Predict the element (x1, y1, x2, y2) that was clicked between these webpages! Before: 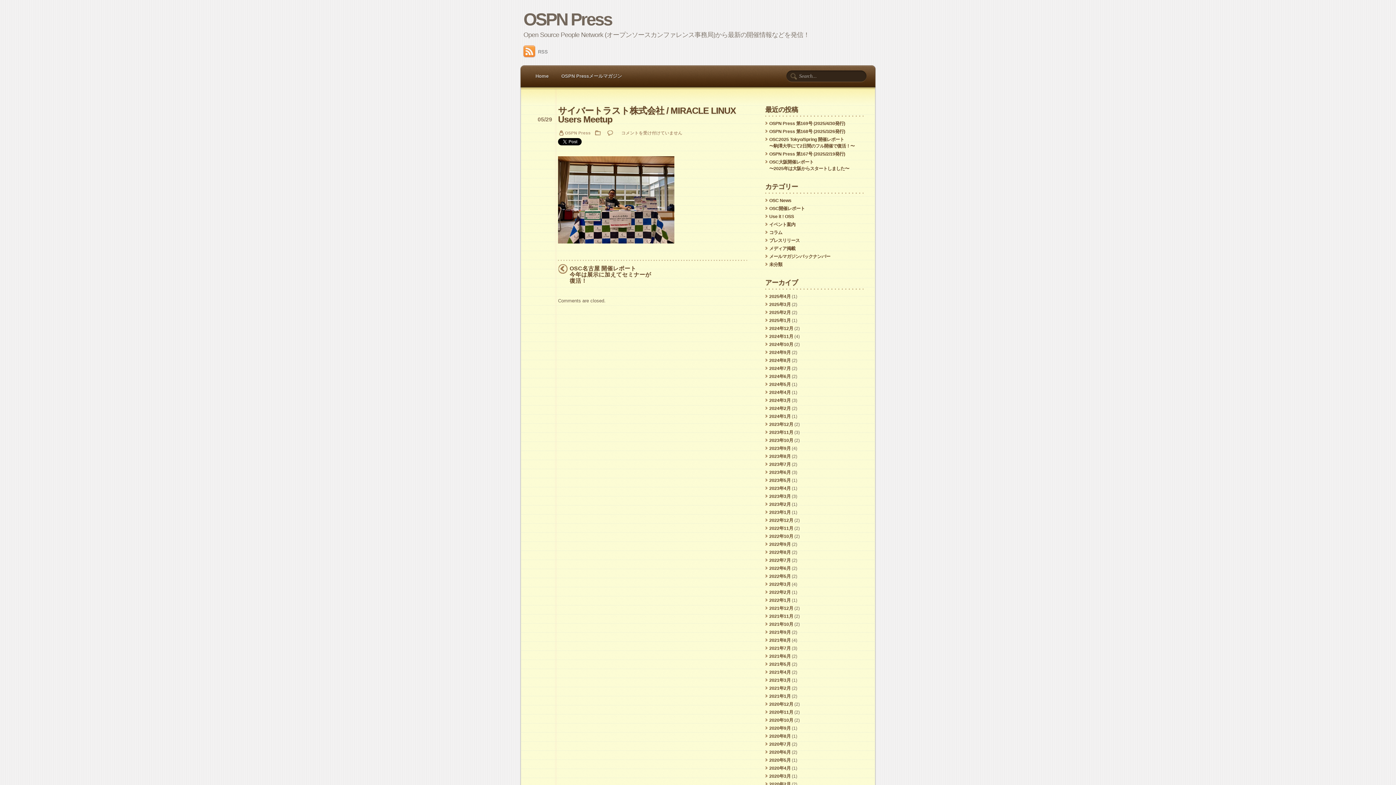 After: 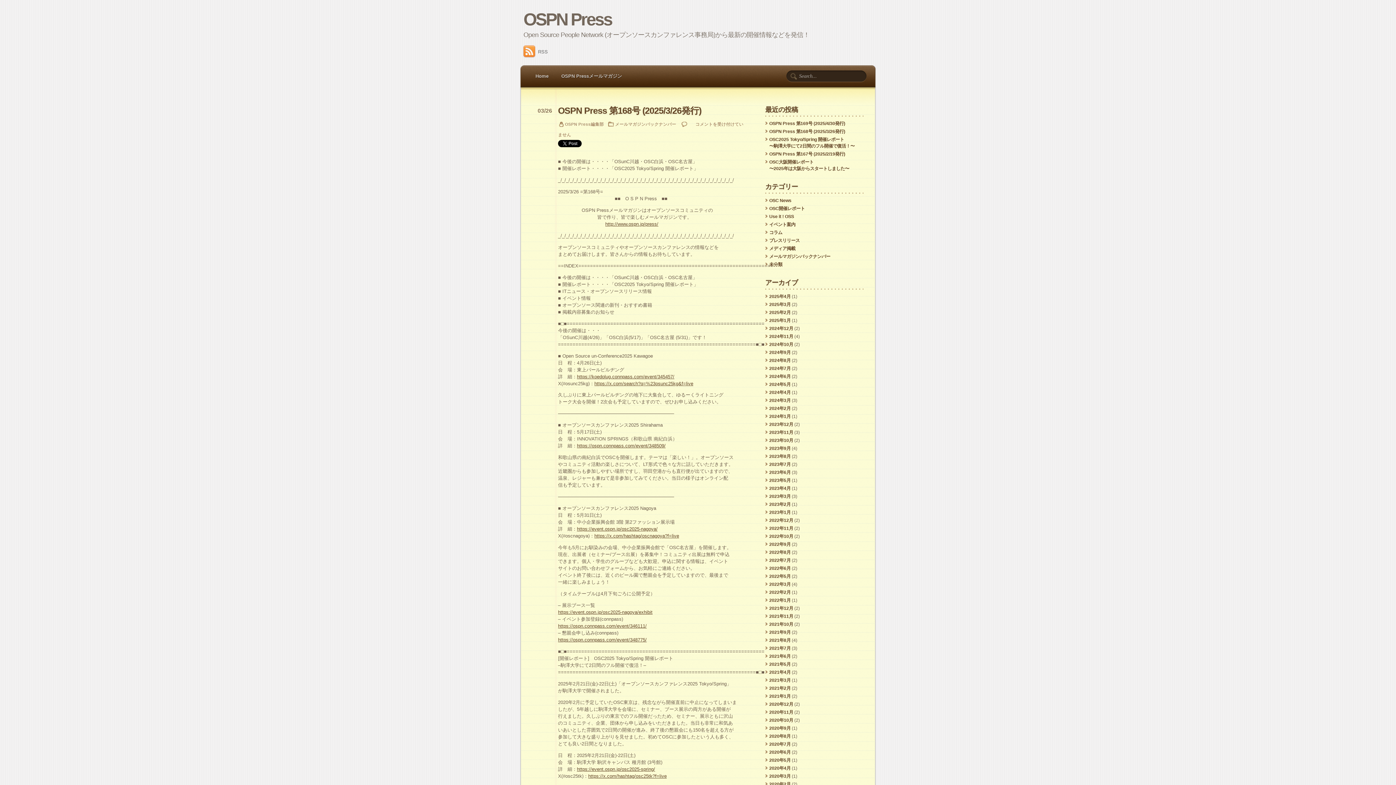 Action: bbox: (769, 129, 845, 134) label: OSPN Press 第168号 (2025/3/26発行)